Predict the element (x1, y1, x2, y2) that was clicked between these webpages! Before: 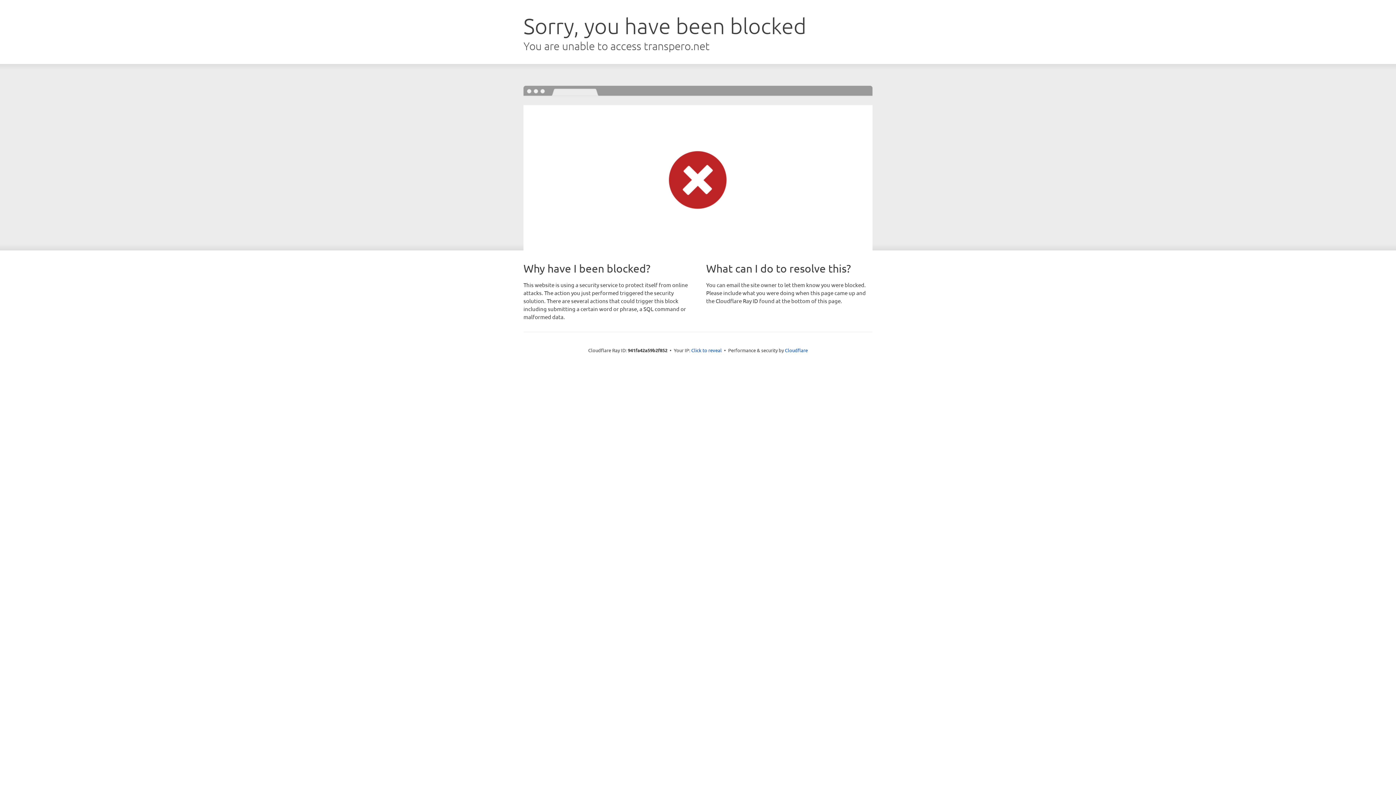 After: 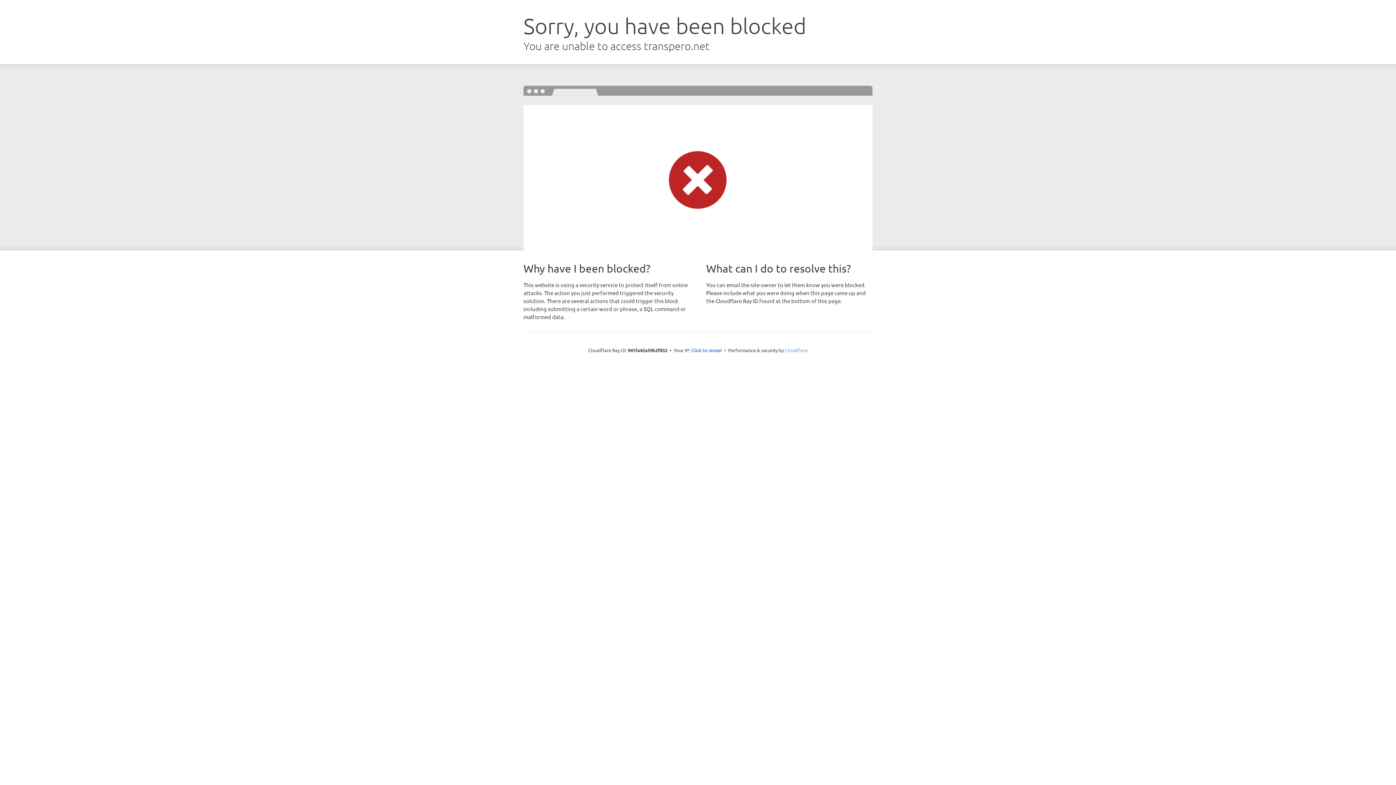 Action: bbox: (785, 347, 808, 353) label: Cloudflare